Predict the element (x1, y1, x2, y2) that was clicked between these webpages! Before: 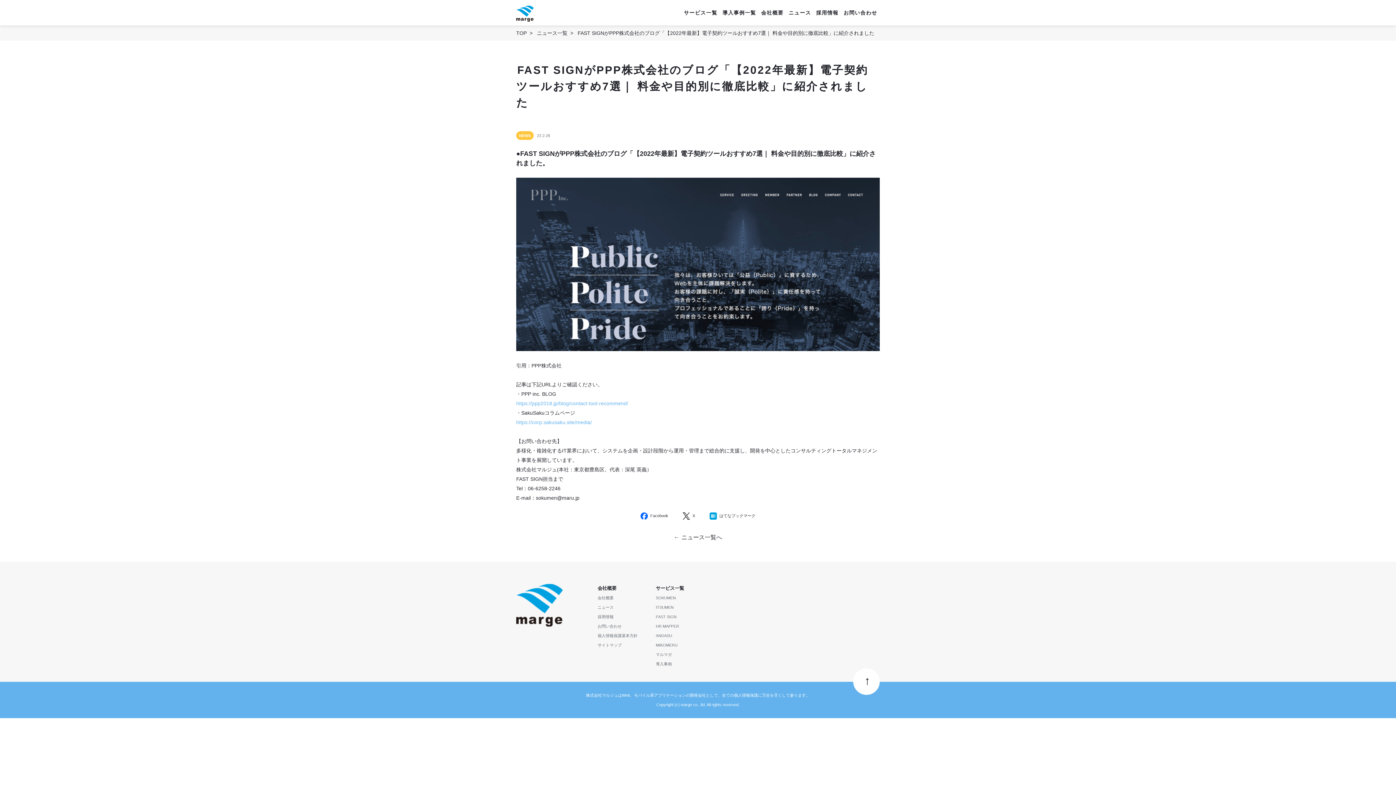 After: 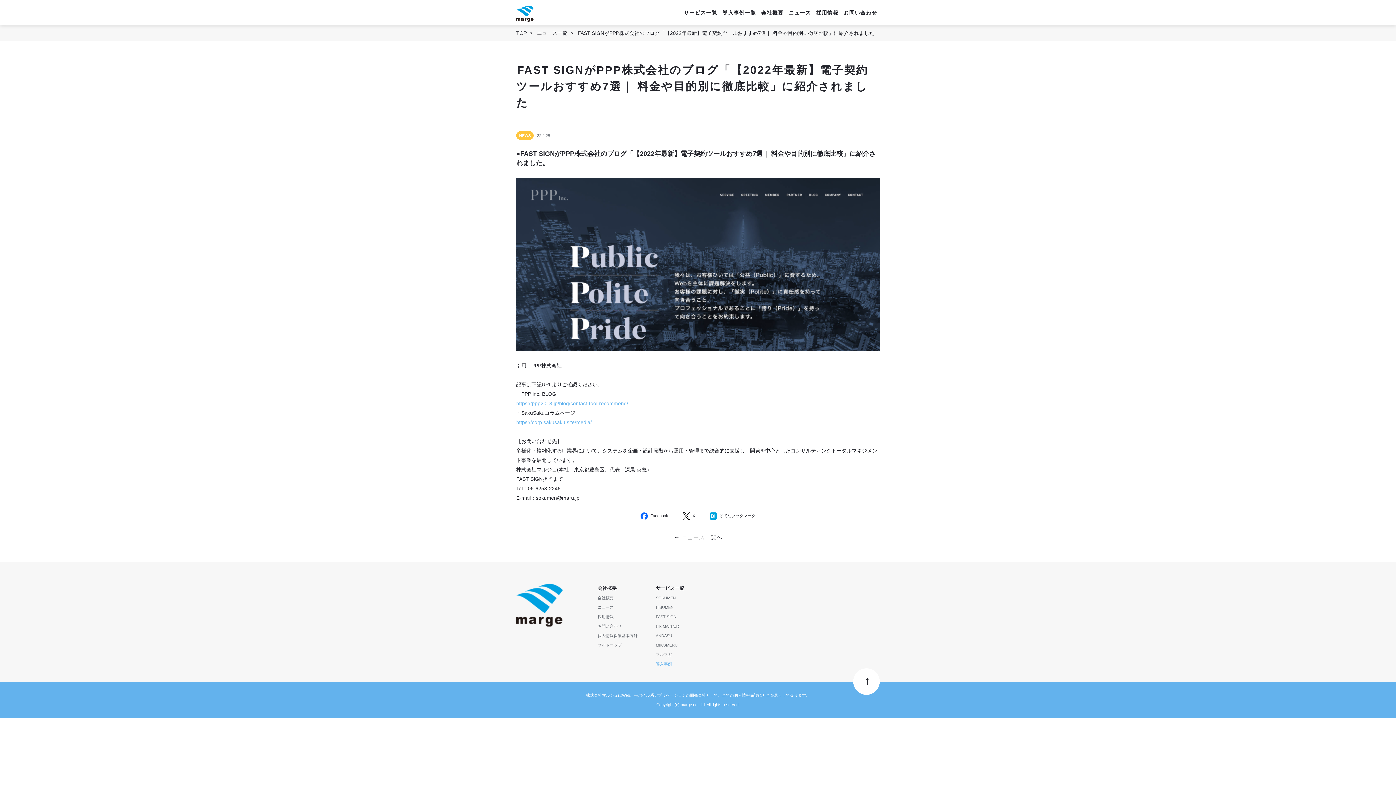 Action: bbox: (656, 662, 672, 666) label: 導入事例